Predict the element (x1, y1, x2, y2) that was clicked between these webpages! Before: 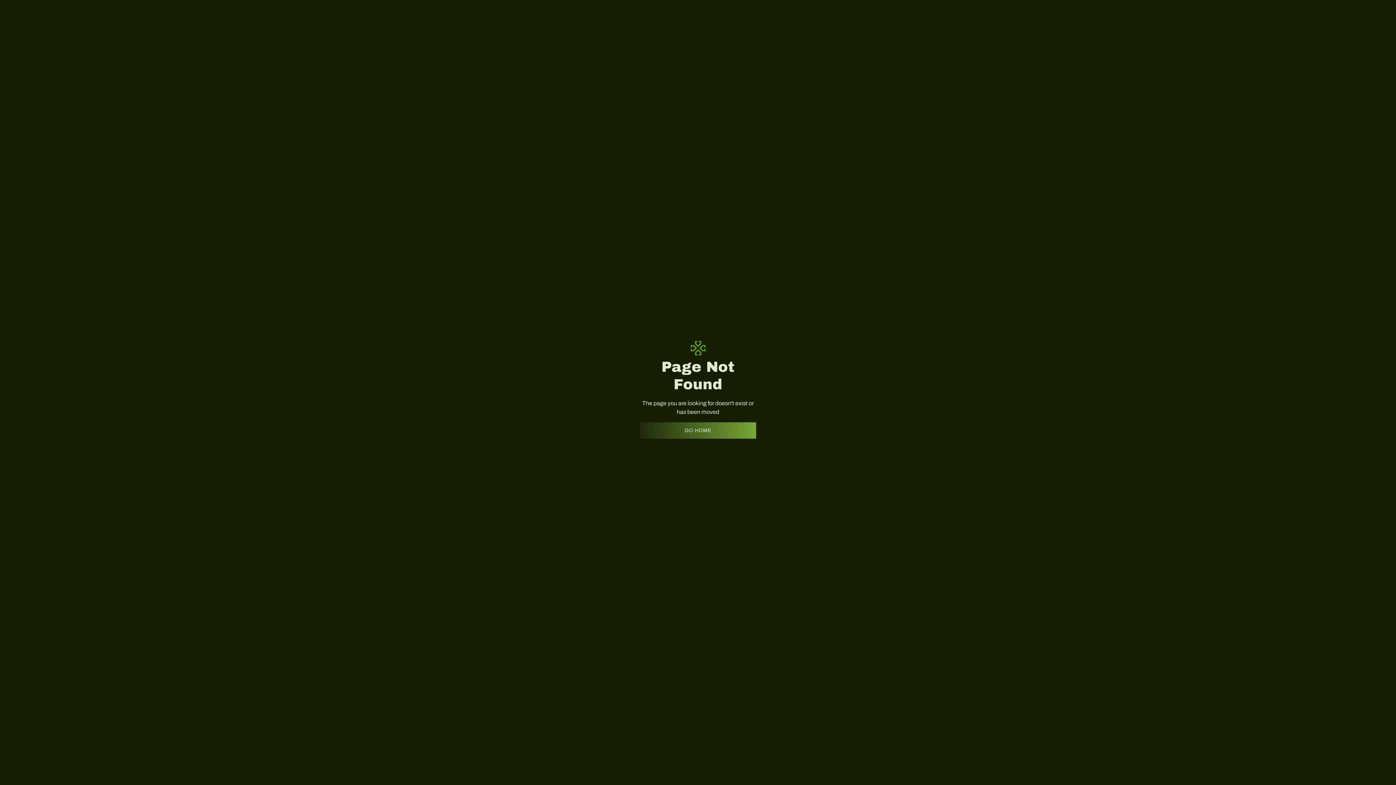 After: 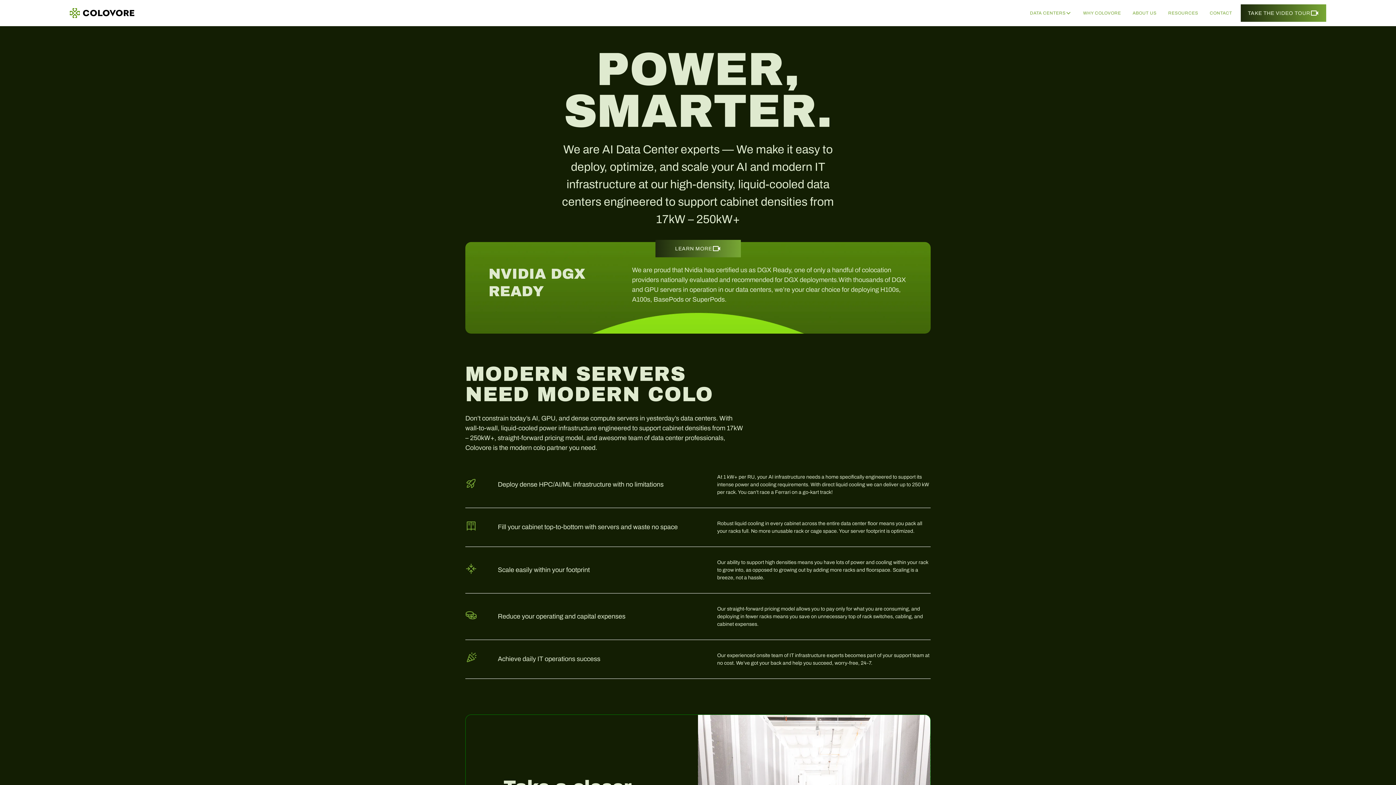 Action: bbox: (640, 422, 756, 438) label: GO HOME